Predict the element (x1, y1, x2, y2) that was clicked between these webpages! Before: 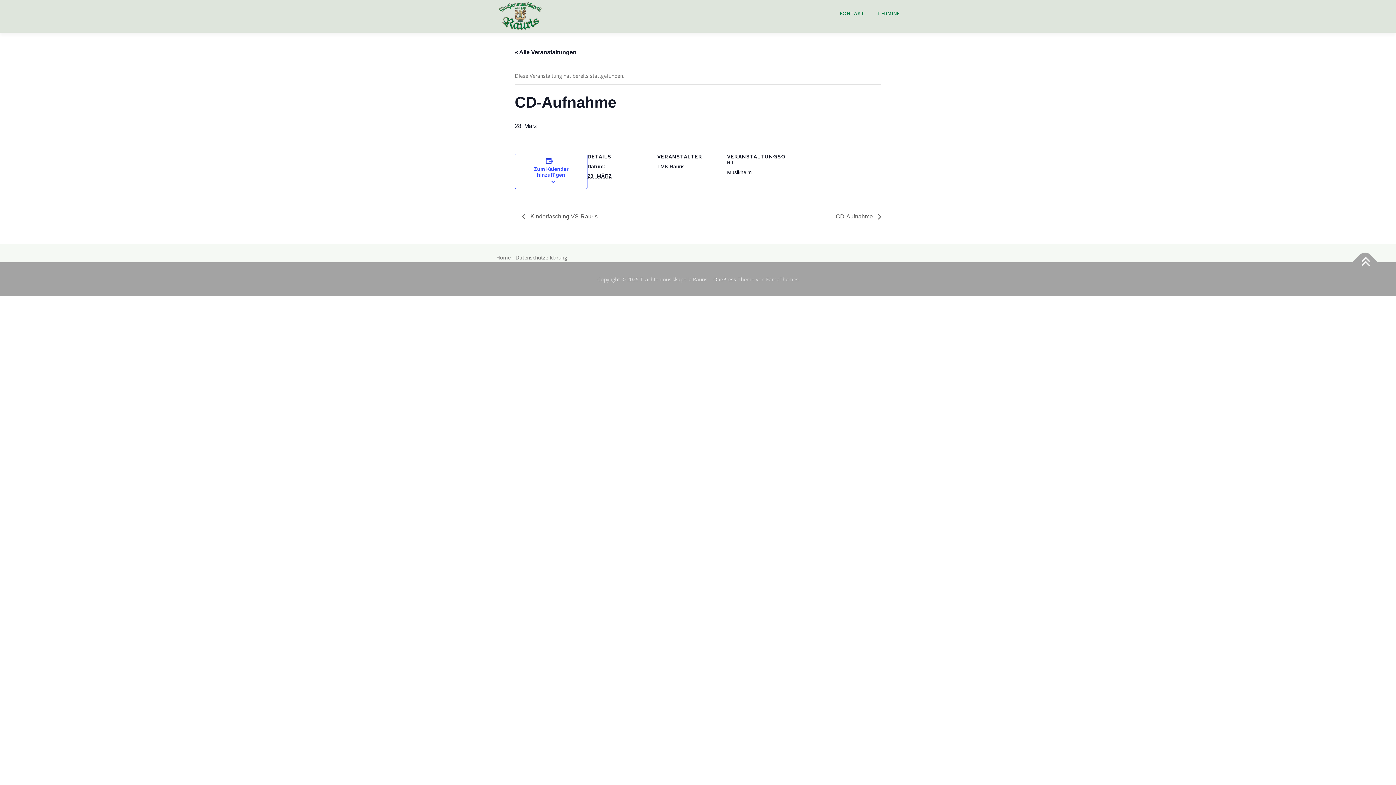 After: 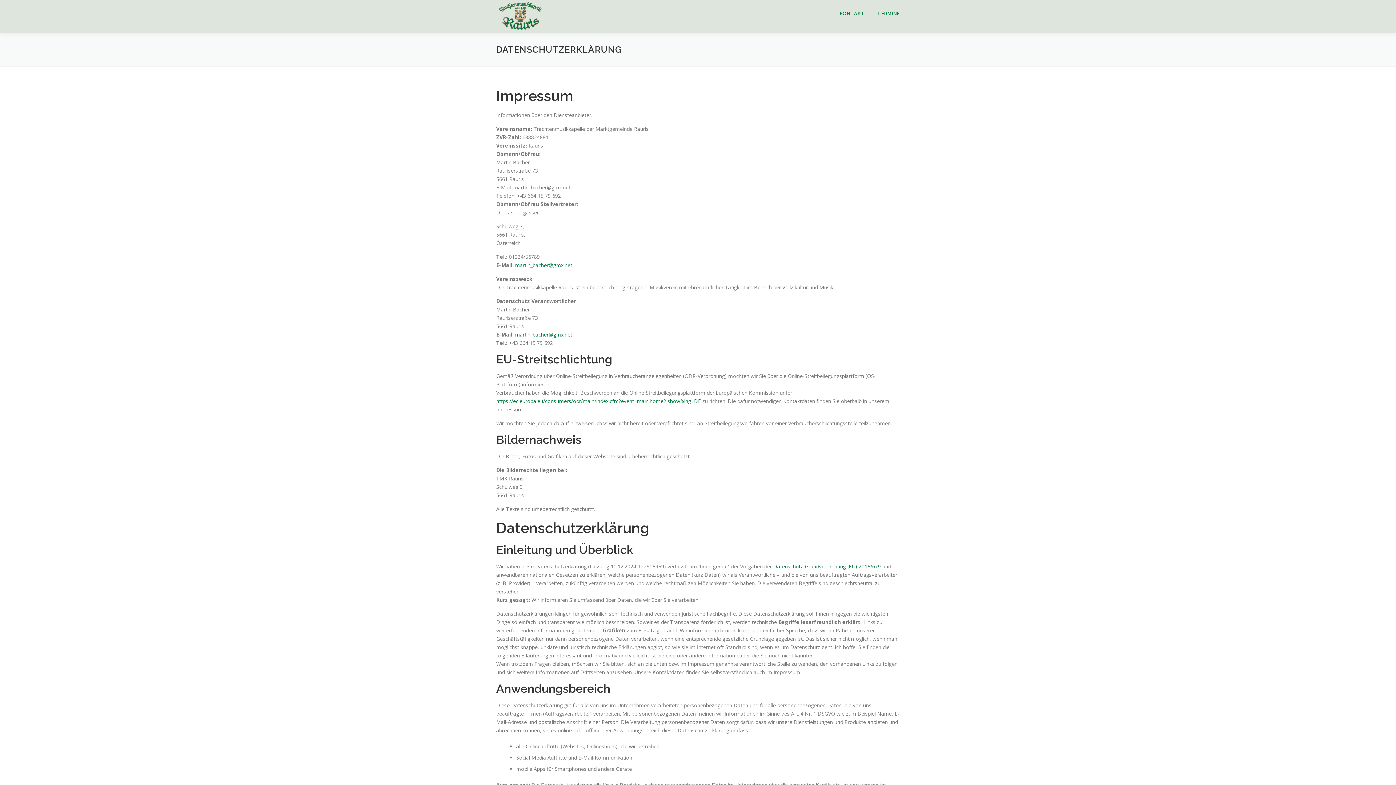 Action: label: Datenschutzerklärung bbox: (515, 254, 567, 261)